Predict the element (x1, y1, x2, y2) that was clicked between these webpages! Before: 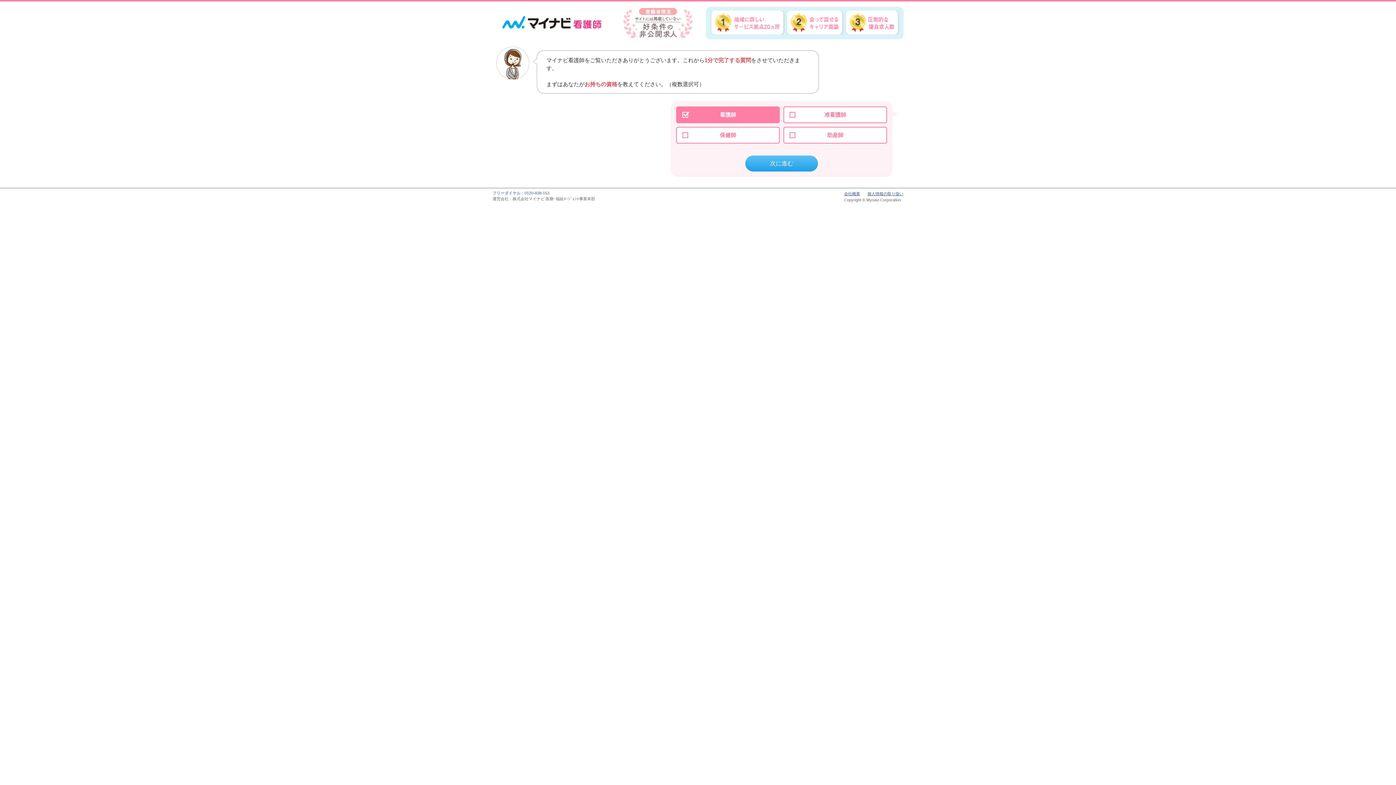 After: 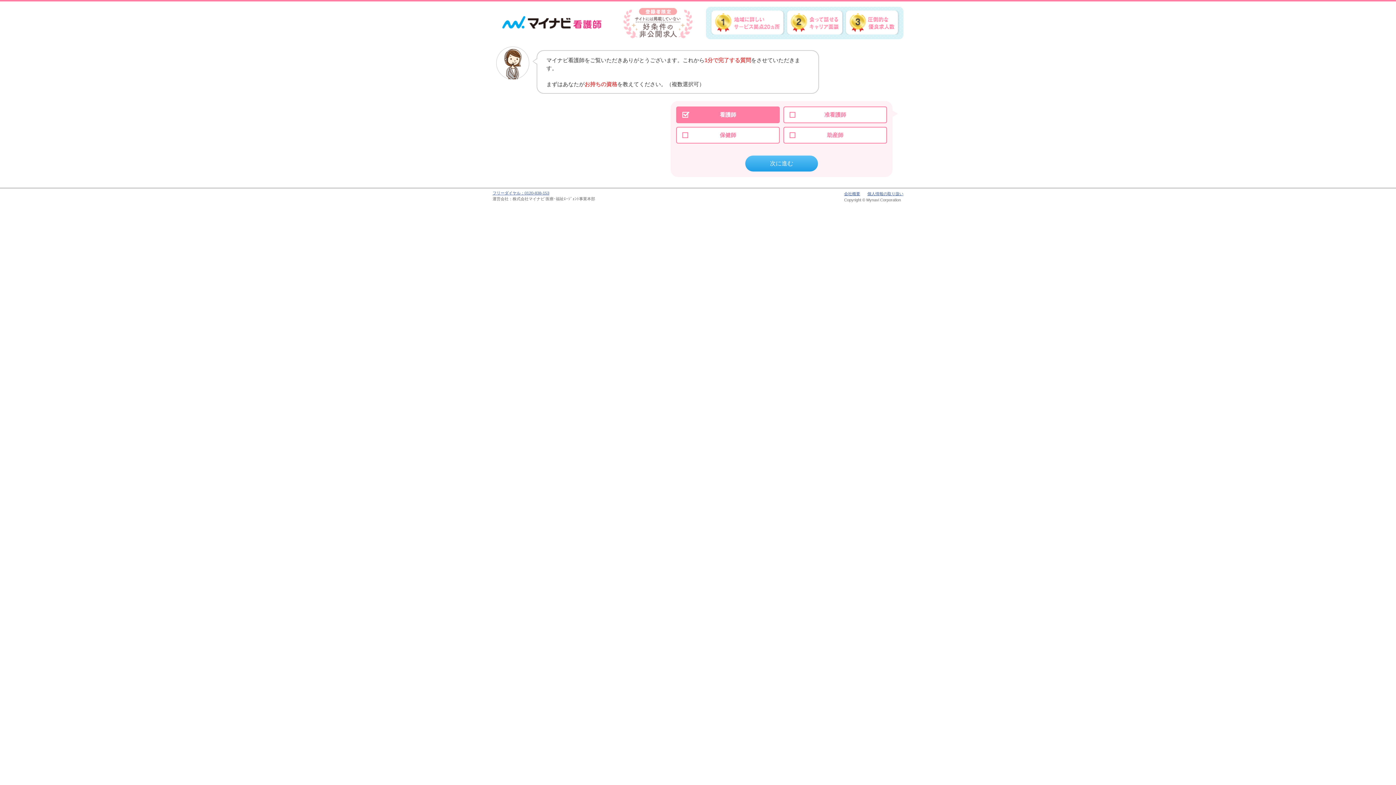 Action: label: フリーダイヤル：0120-838-153 bbox: (492, 190, 549, 195)